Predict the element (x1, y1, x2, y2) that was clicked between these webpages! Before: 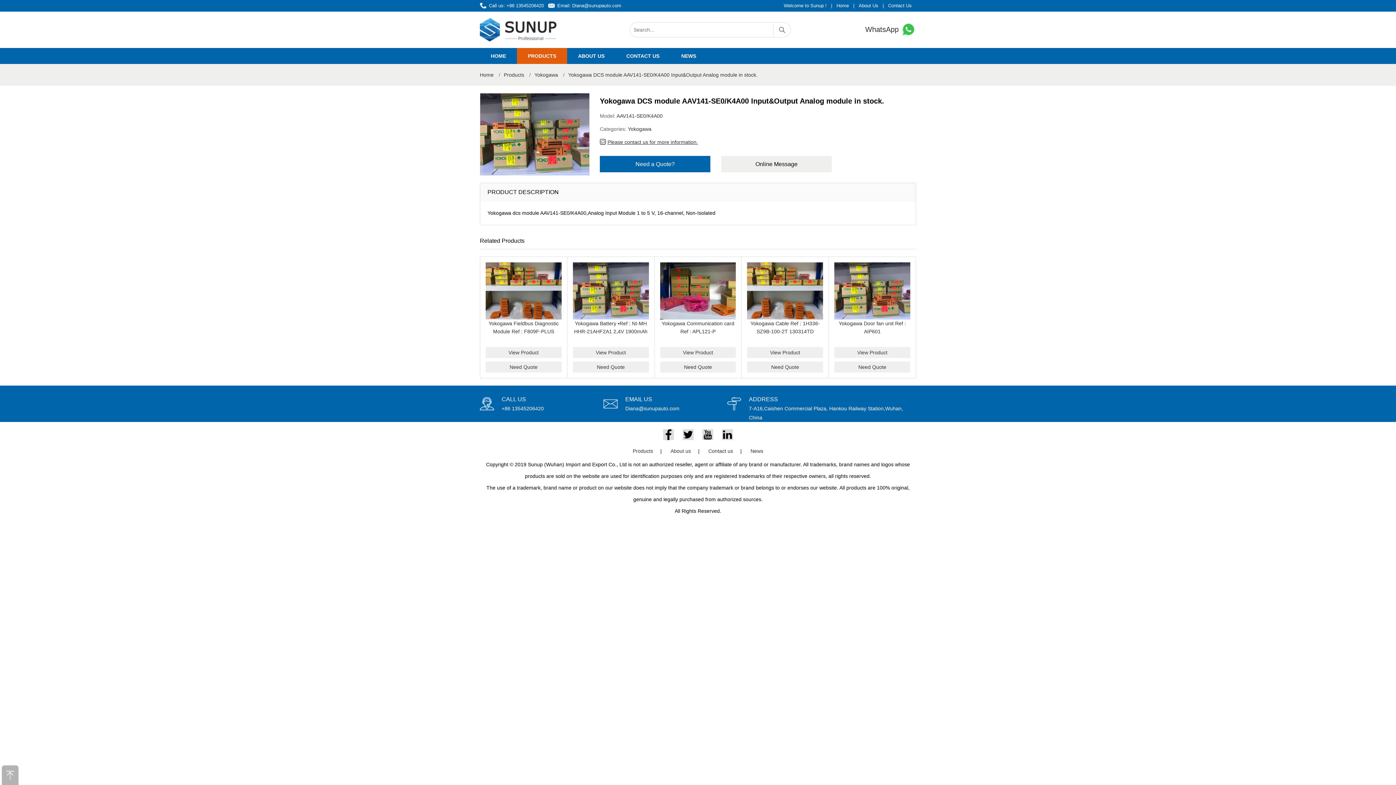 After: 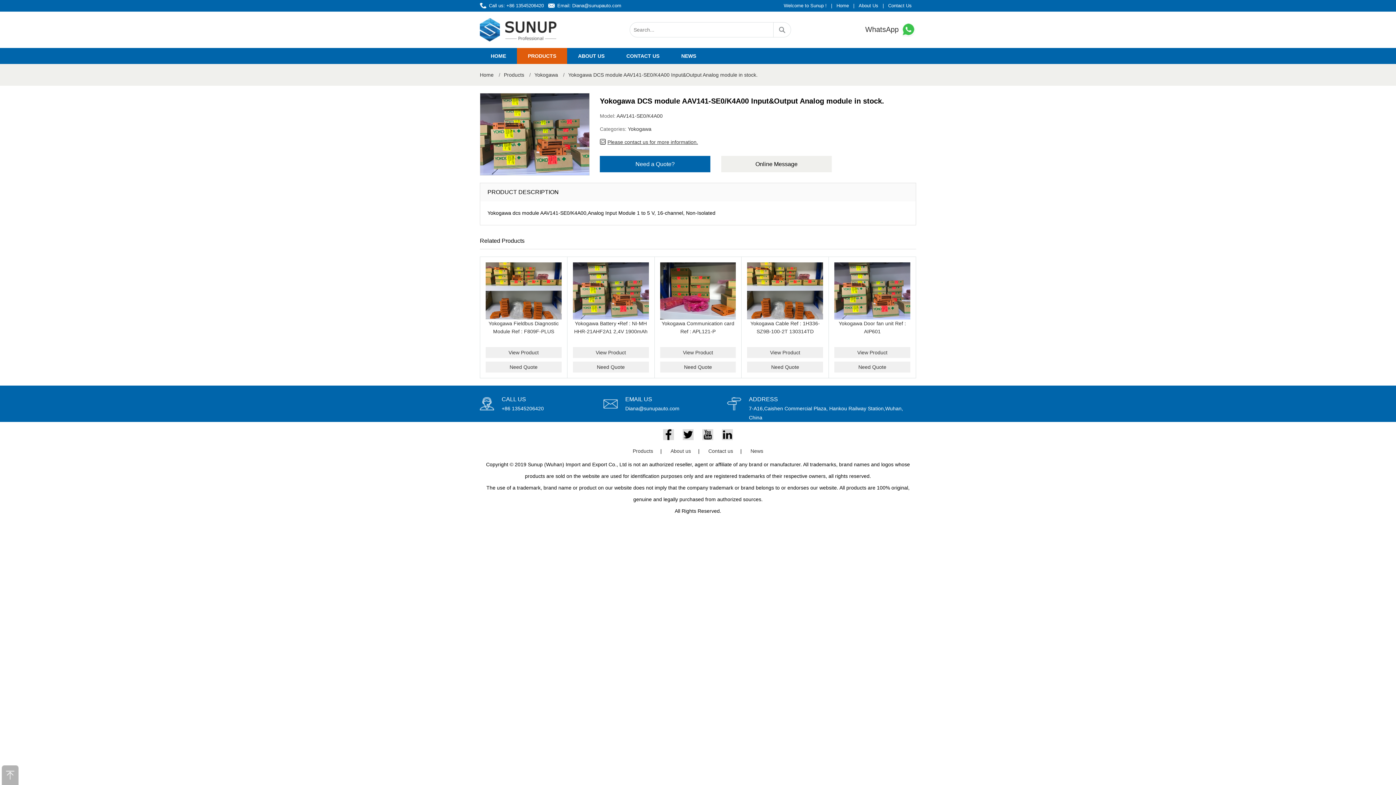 Action: bbox: (834, 262, 910, 319)